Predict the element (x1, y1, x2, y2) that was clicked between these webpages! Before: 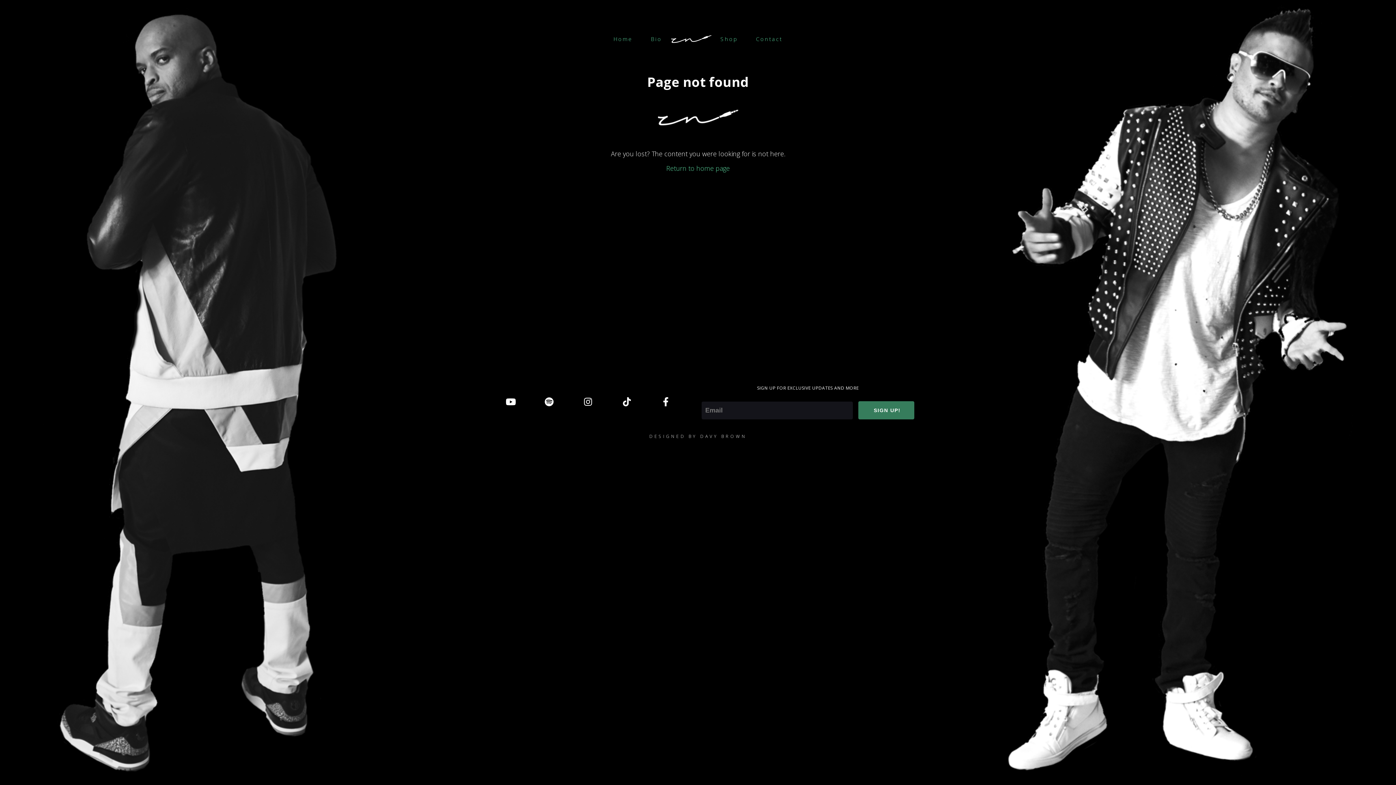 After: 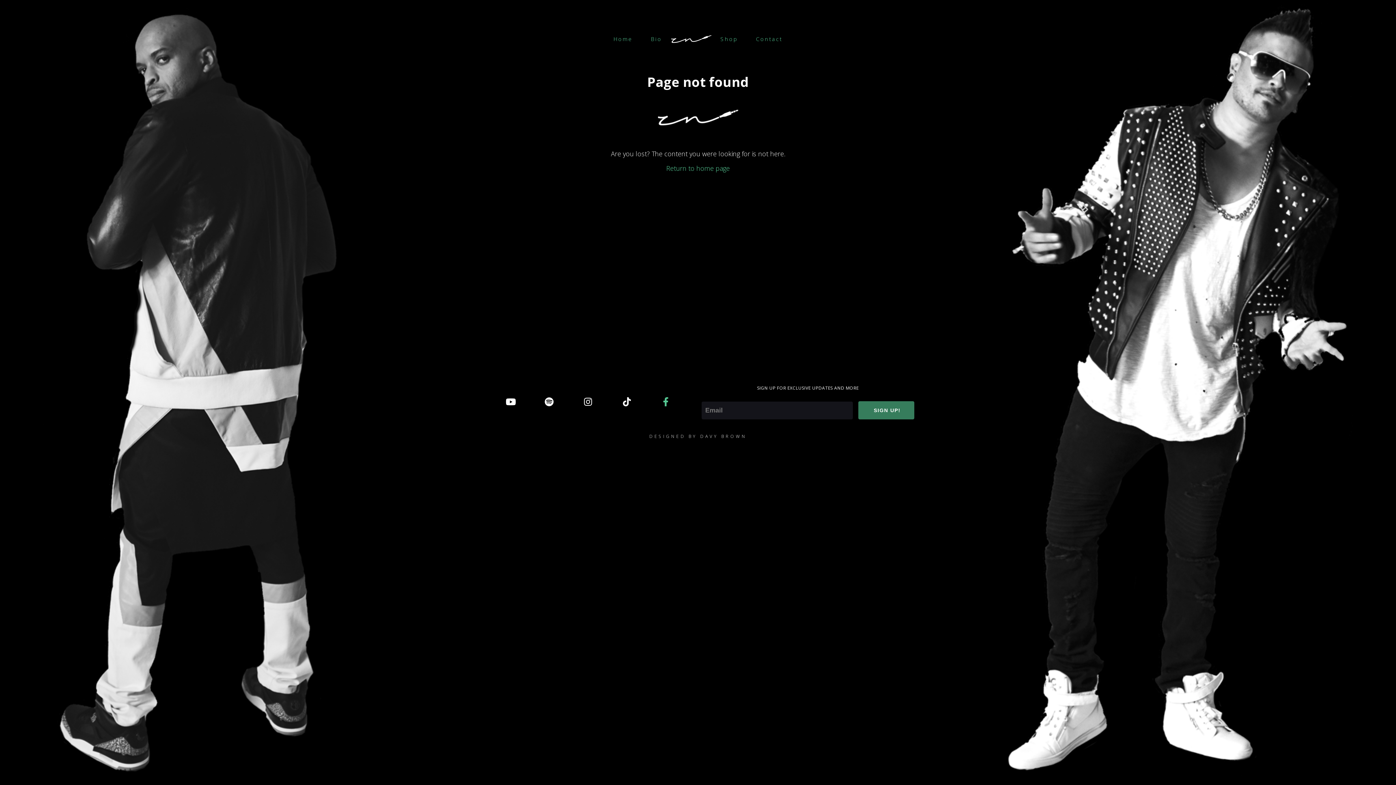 Action: label: Facebook-f bbox: (647, 383, 684, 420)